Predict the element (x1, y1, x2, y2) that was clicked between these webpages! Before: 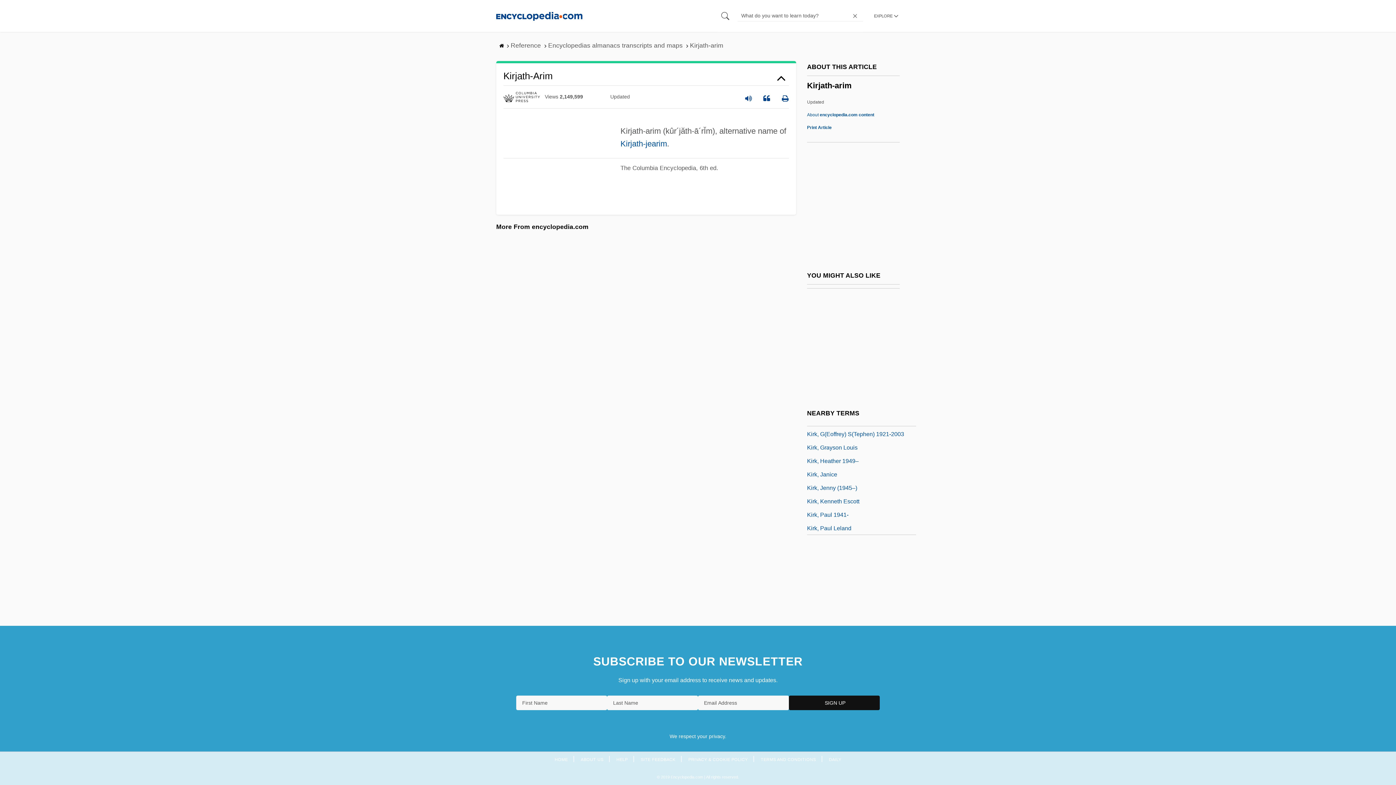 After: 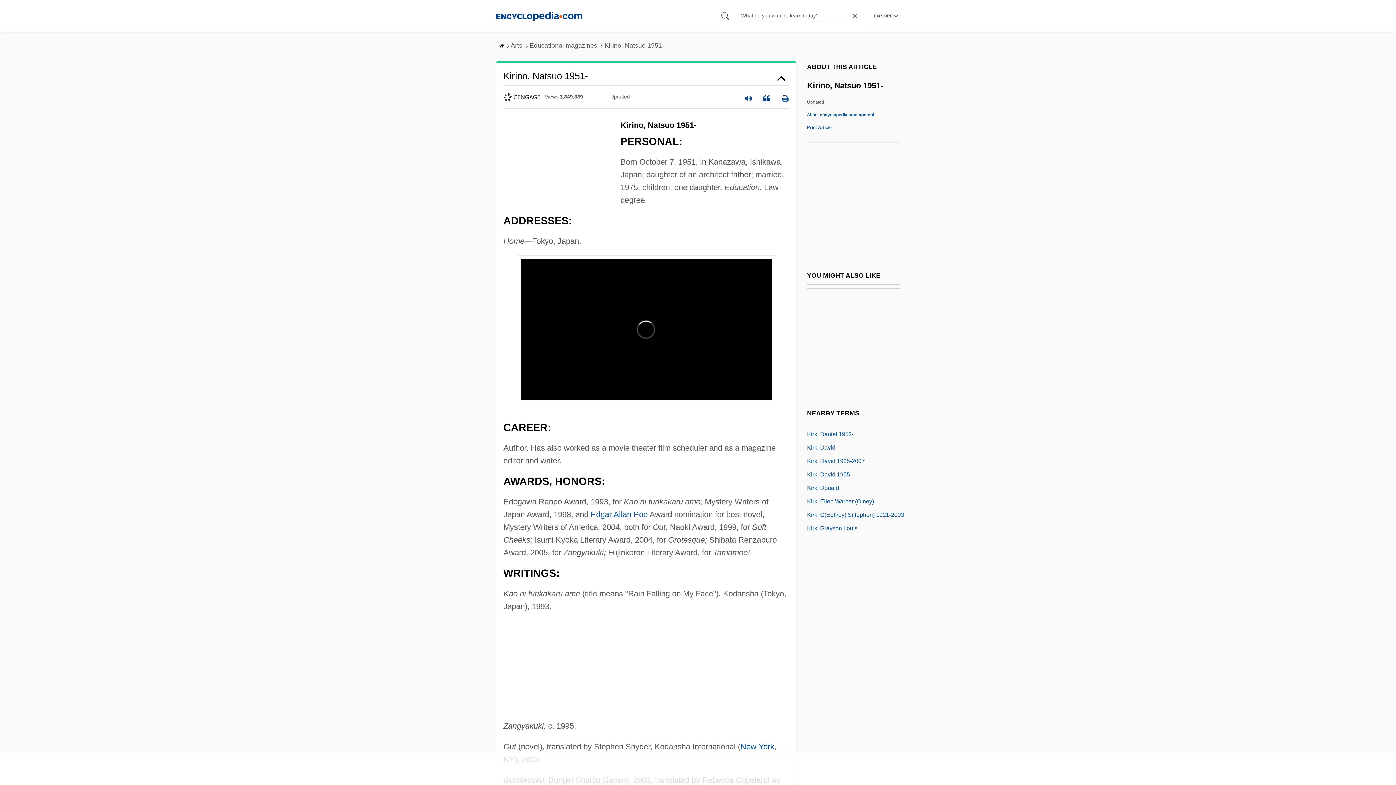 Action: bbox: (807, 495, 860, 504) label: Kirino, Natsuo 1951-